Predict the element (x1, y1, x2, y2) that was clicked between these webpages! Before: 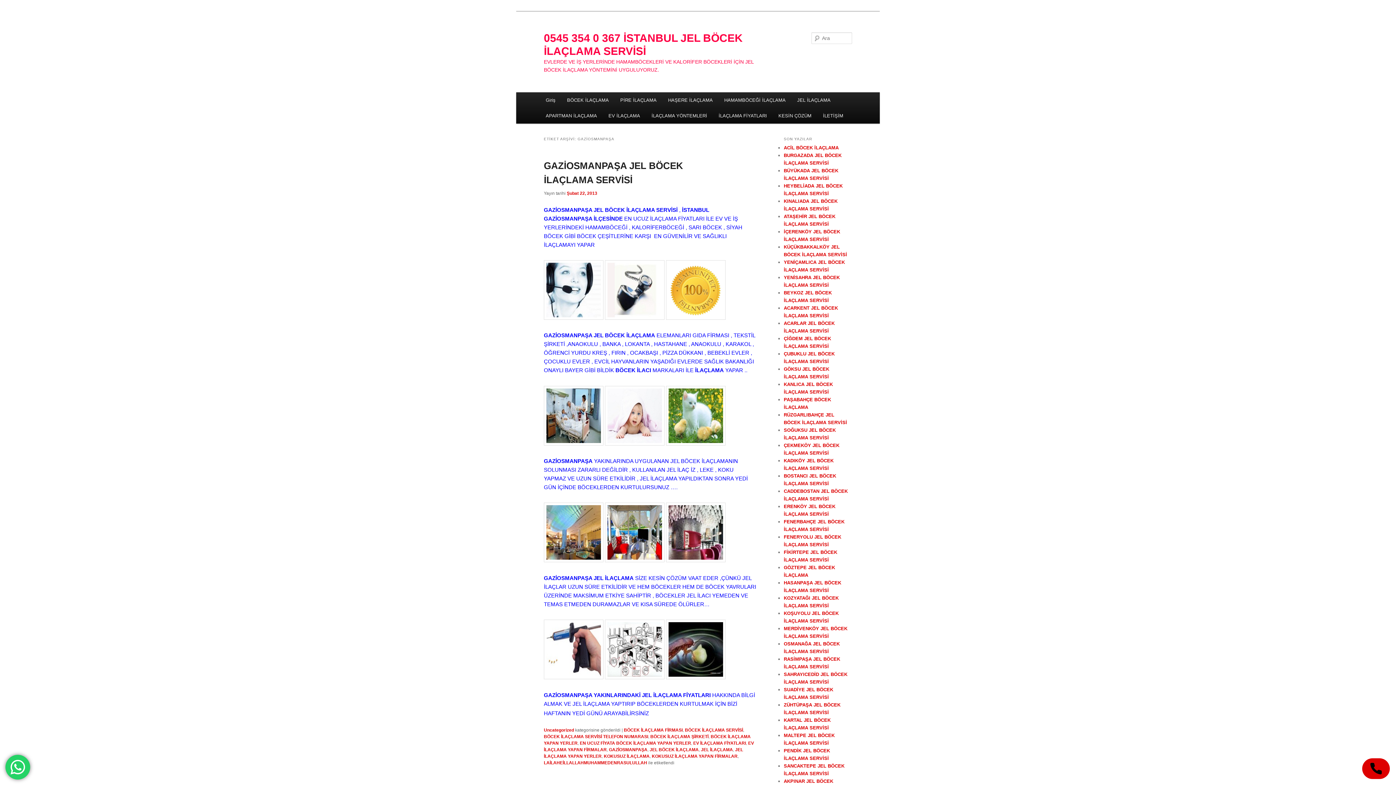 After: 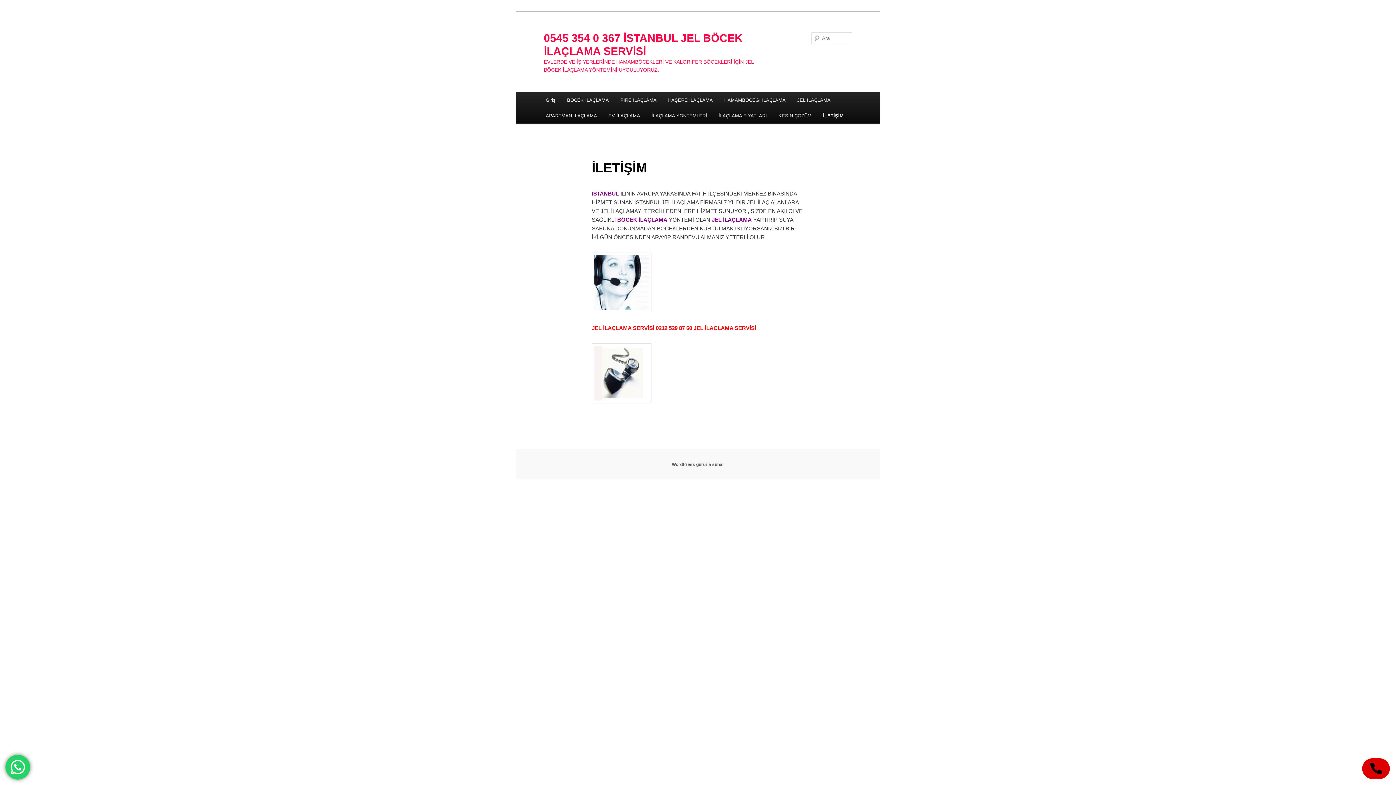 Action: bbox: (817, 108, 849, 123) label: İLETİŞİM